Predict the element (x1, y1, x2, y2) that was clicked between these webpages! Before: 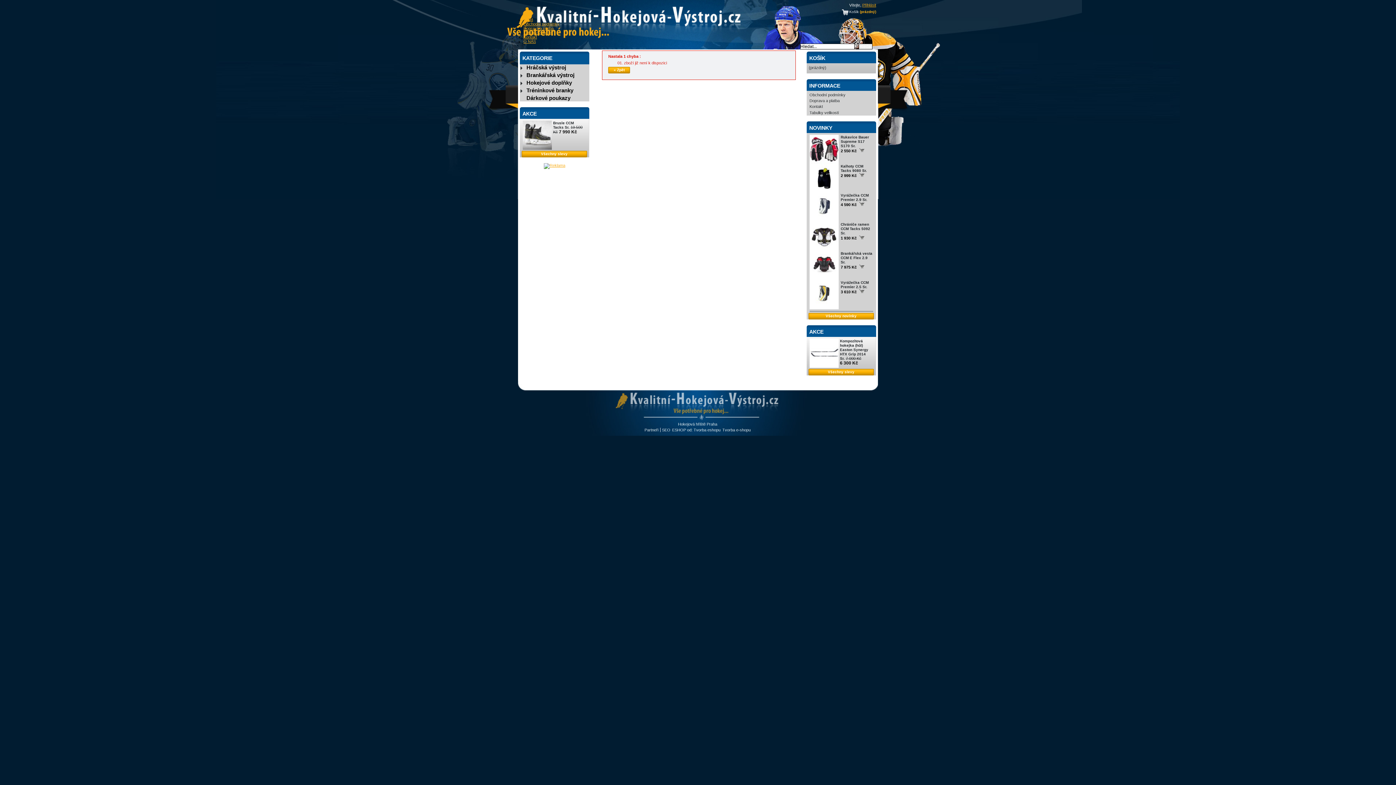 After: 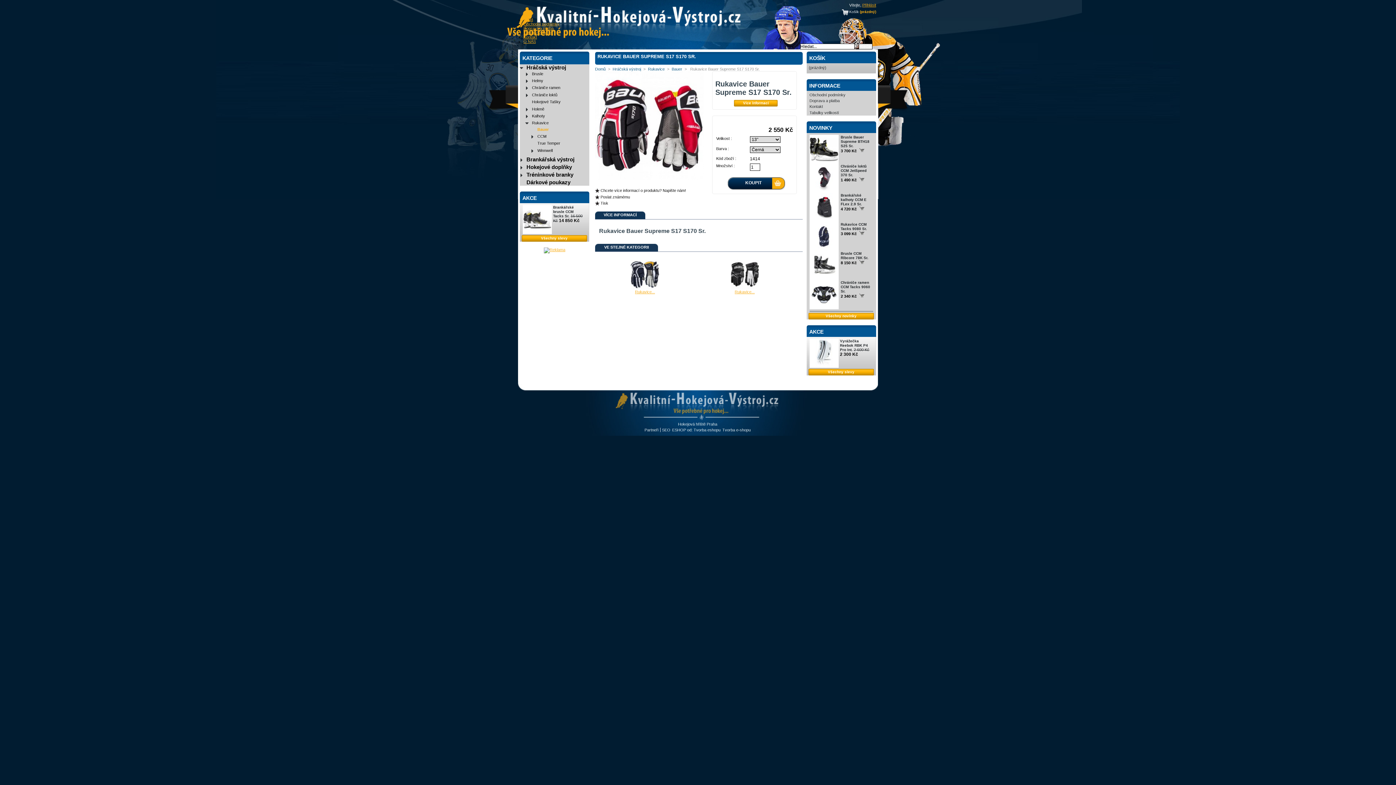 Action: label: Rukavice Bauer Supreme S17 S170 Sr. bbox: (840, 135, 869, 148)